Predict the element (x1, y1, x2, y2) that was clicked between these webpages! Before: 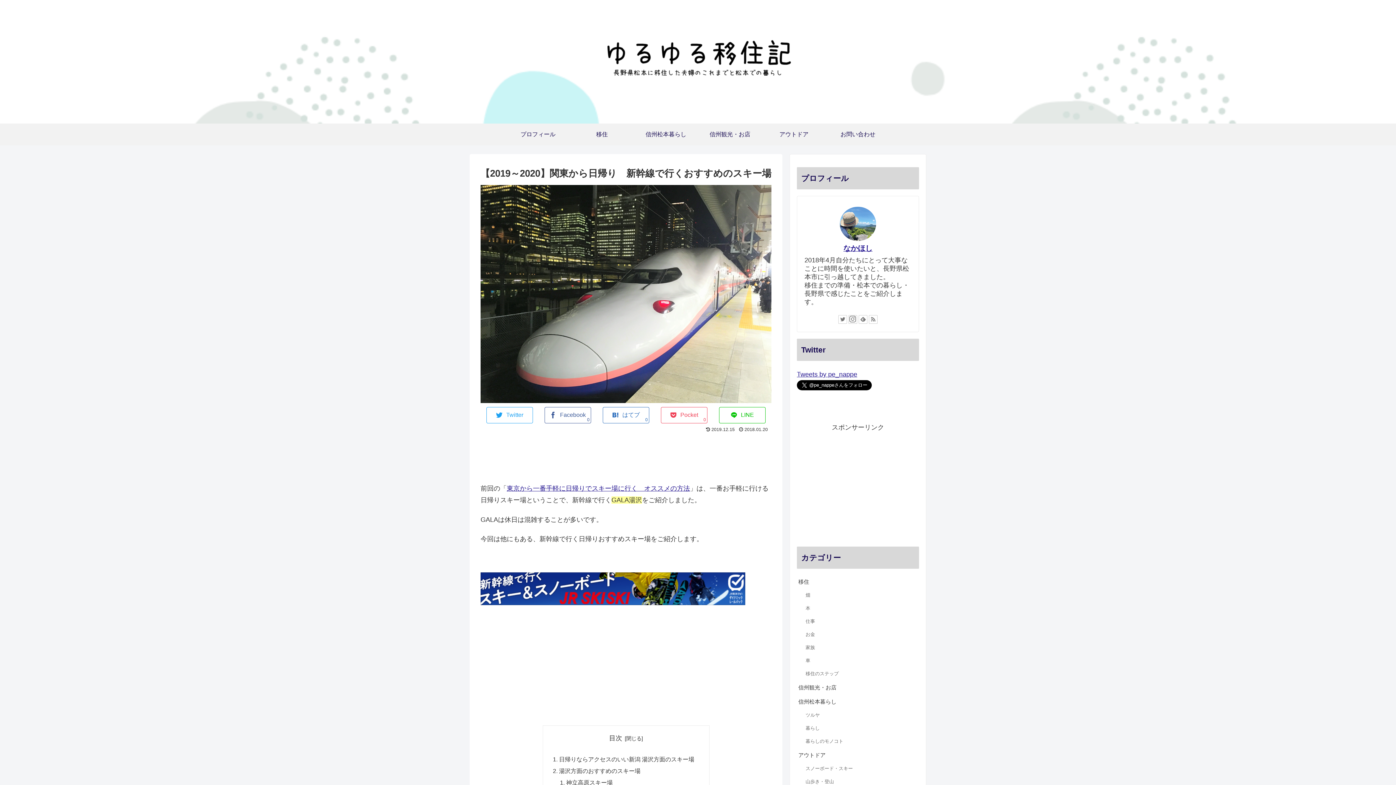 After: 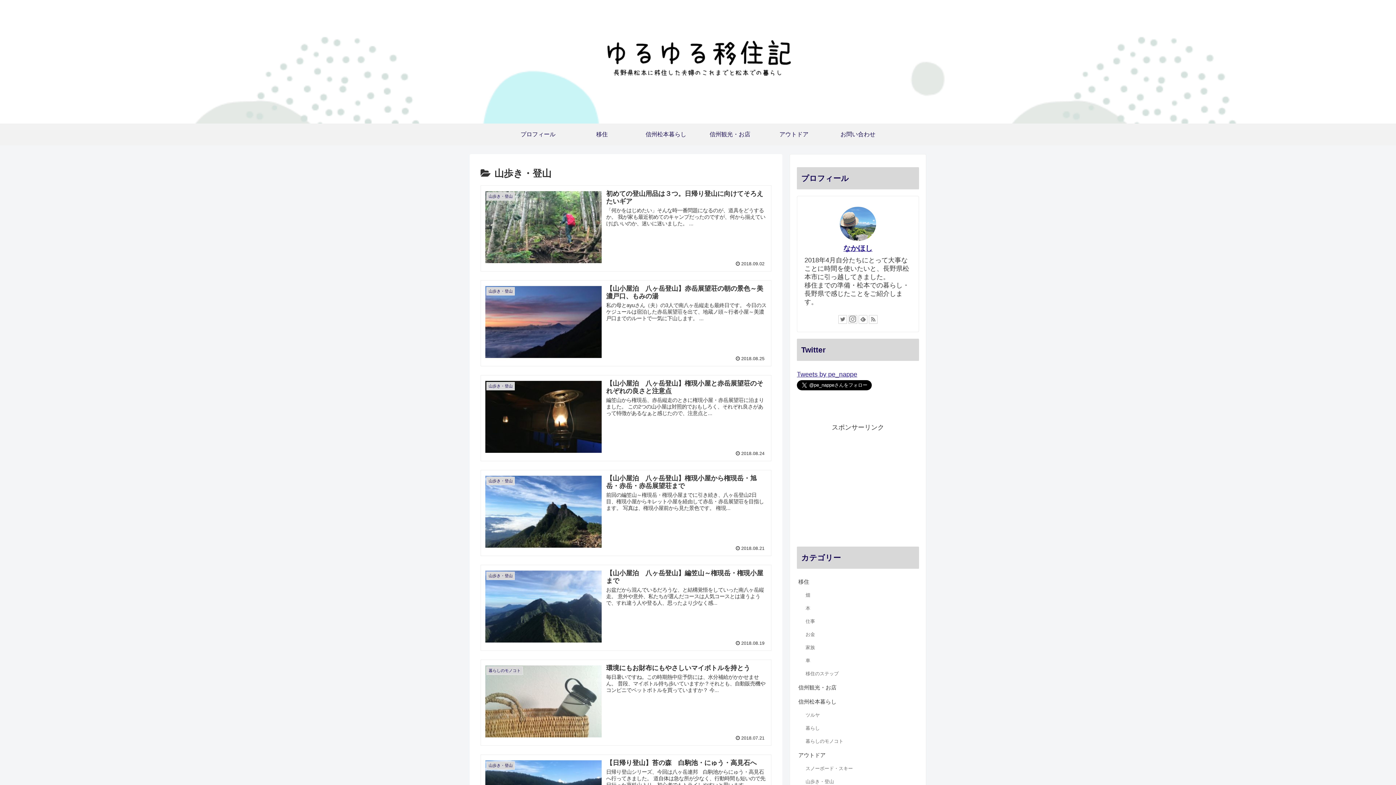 Action: bbox: (804, 775, 919, 788) label: 山歩き・登山